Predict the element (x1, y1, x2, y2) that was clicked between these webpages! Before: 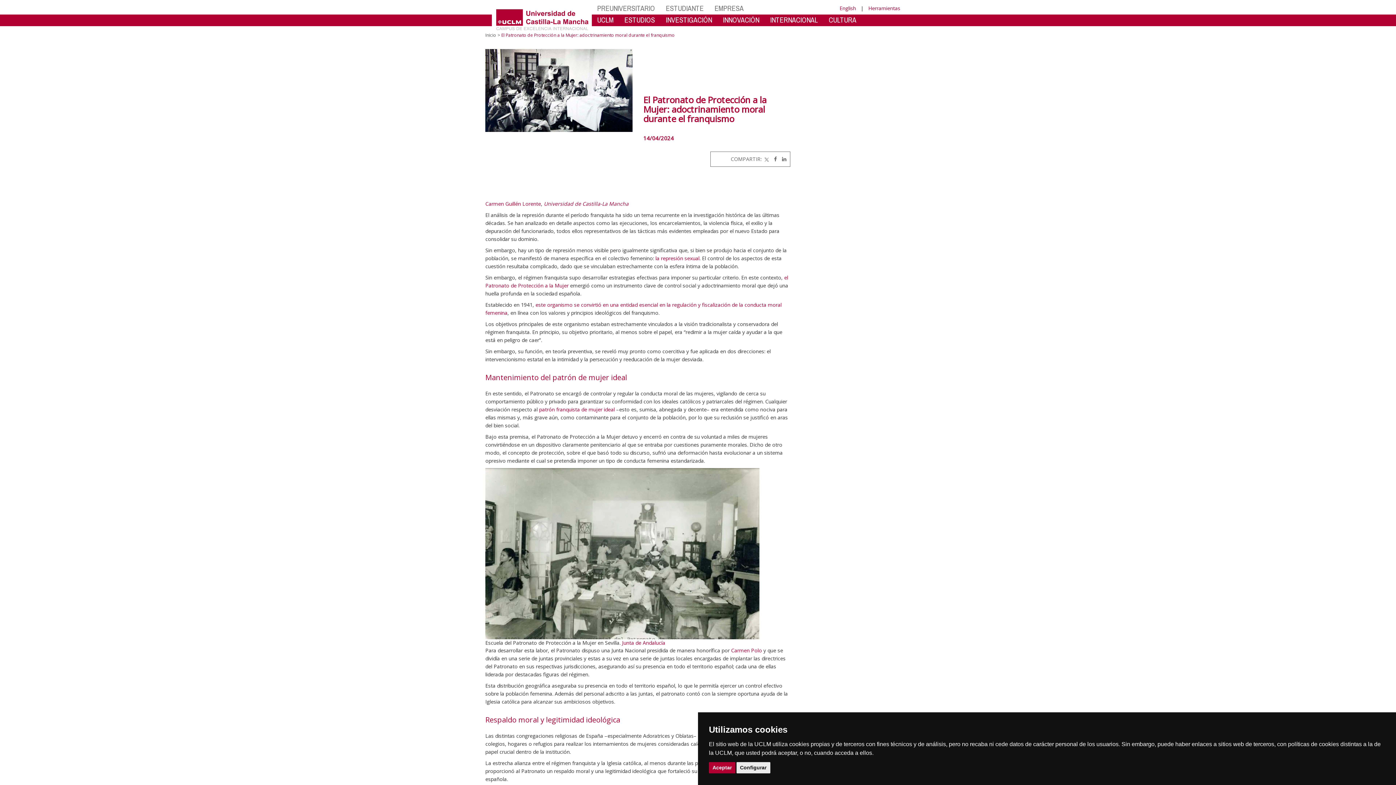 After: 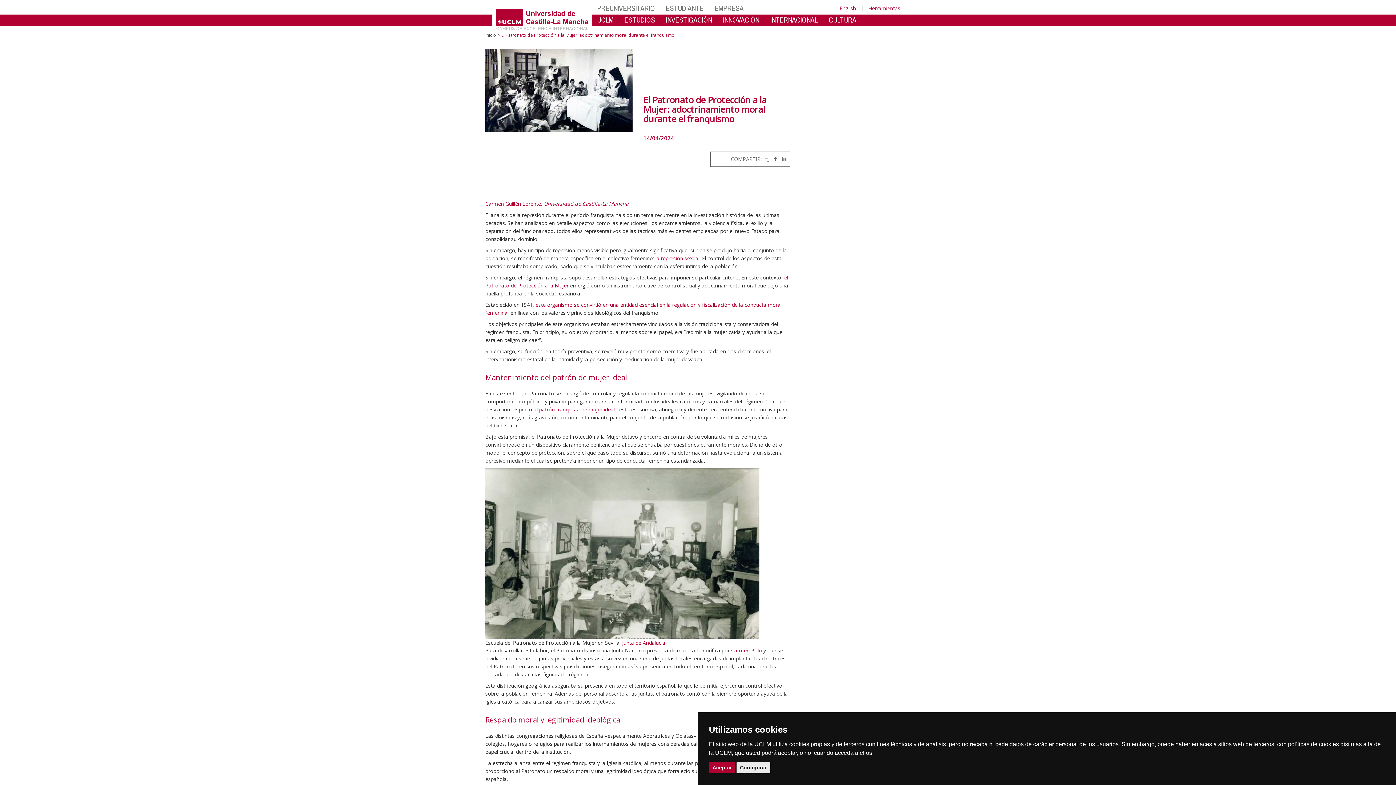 Action: bbox: (622, 639, 665, 646) label: Junta de Andalucía